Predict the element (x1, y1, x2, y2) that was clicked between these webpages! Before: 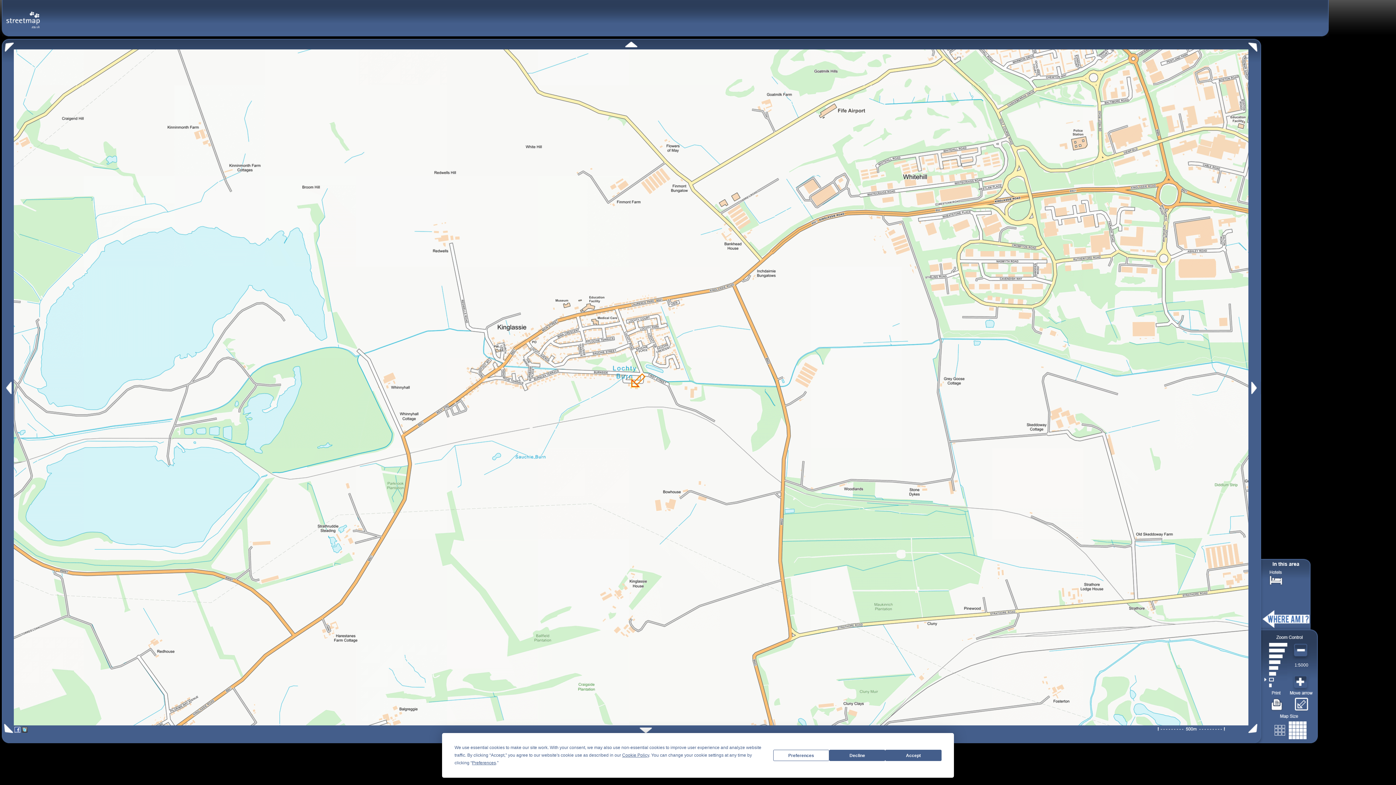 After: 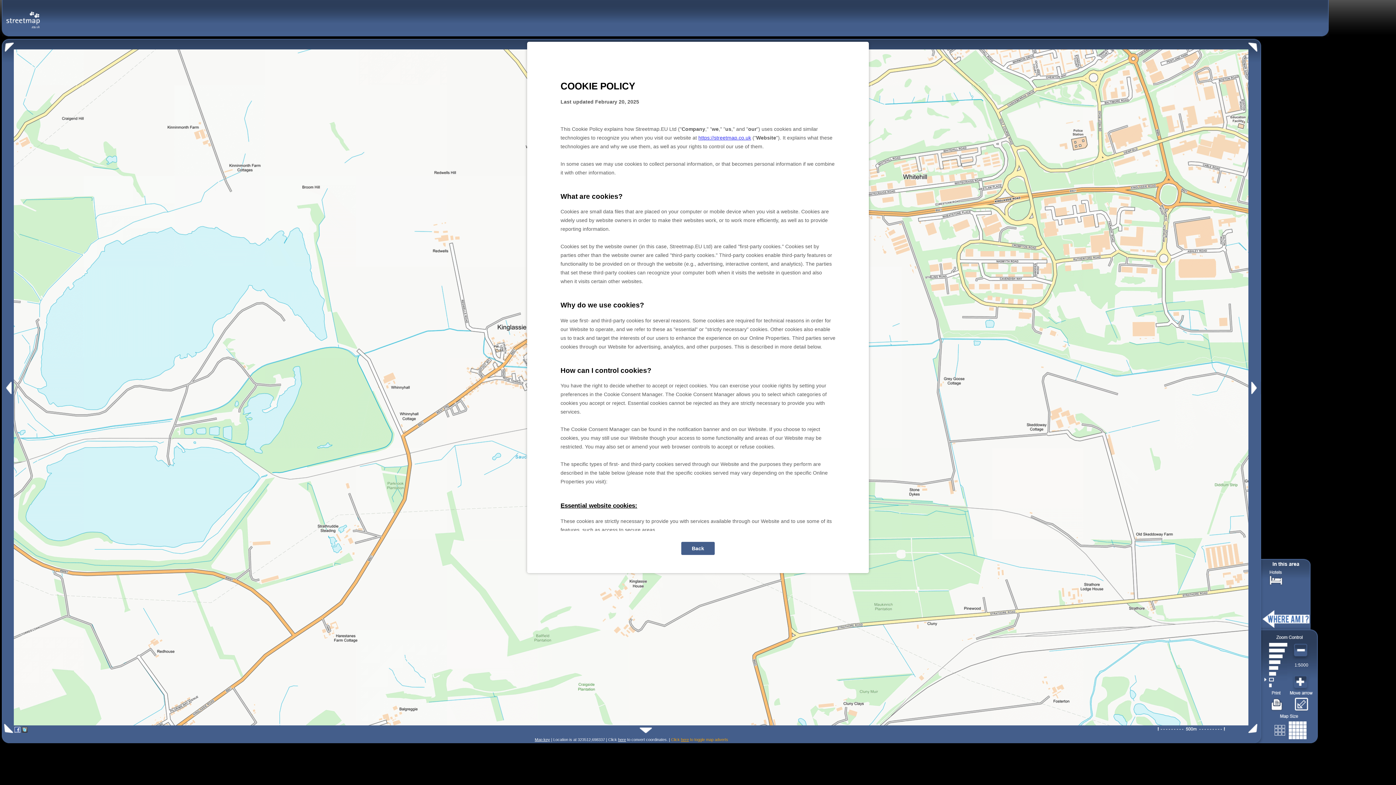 Action: bbox: (622, 753, 649, 758) label: Cookie Policy